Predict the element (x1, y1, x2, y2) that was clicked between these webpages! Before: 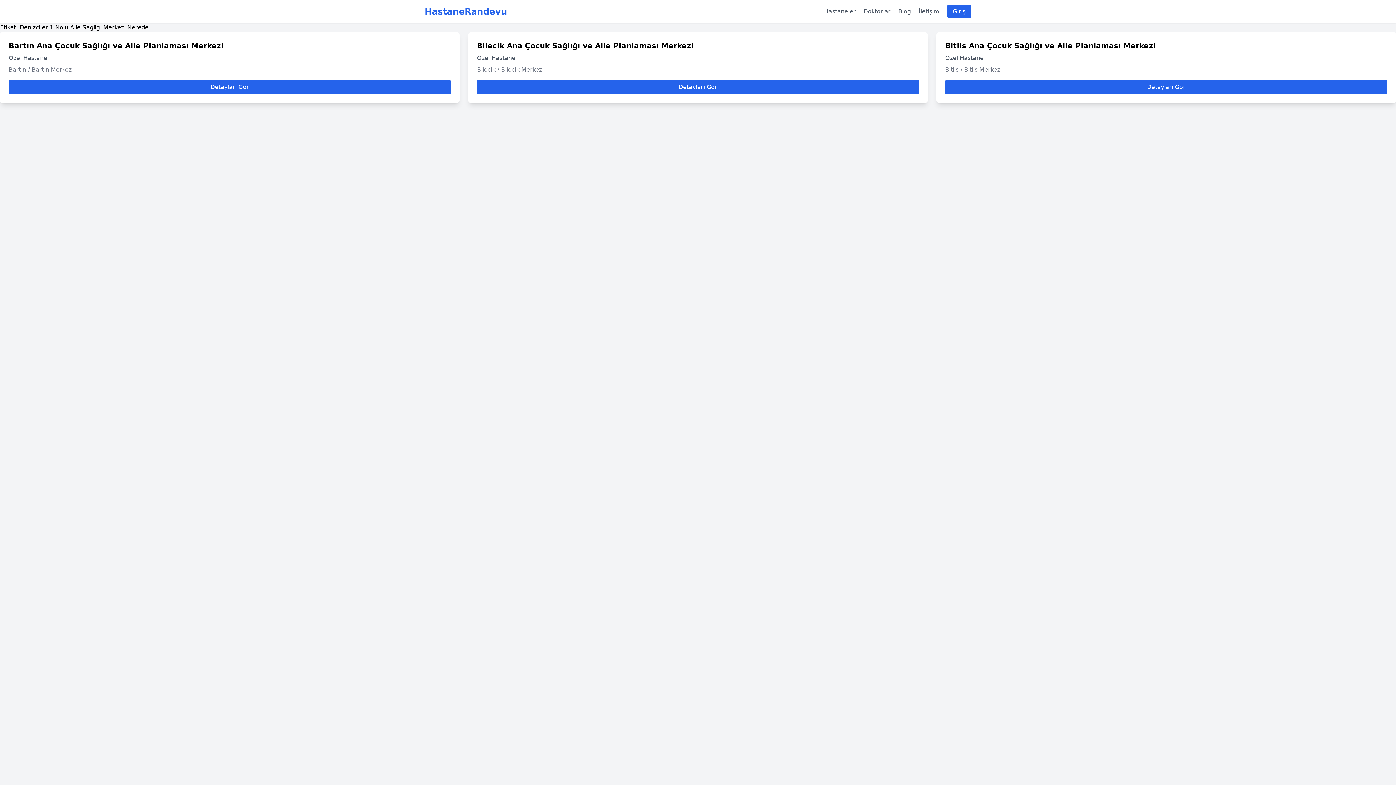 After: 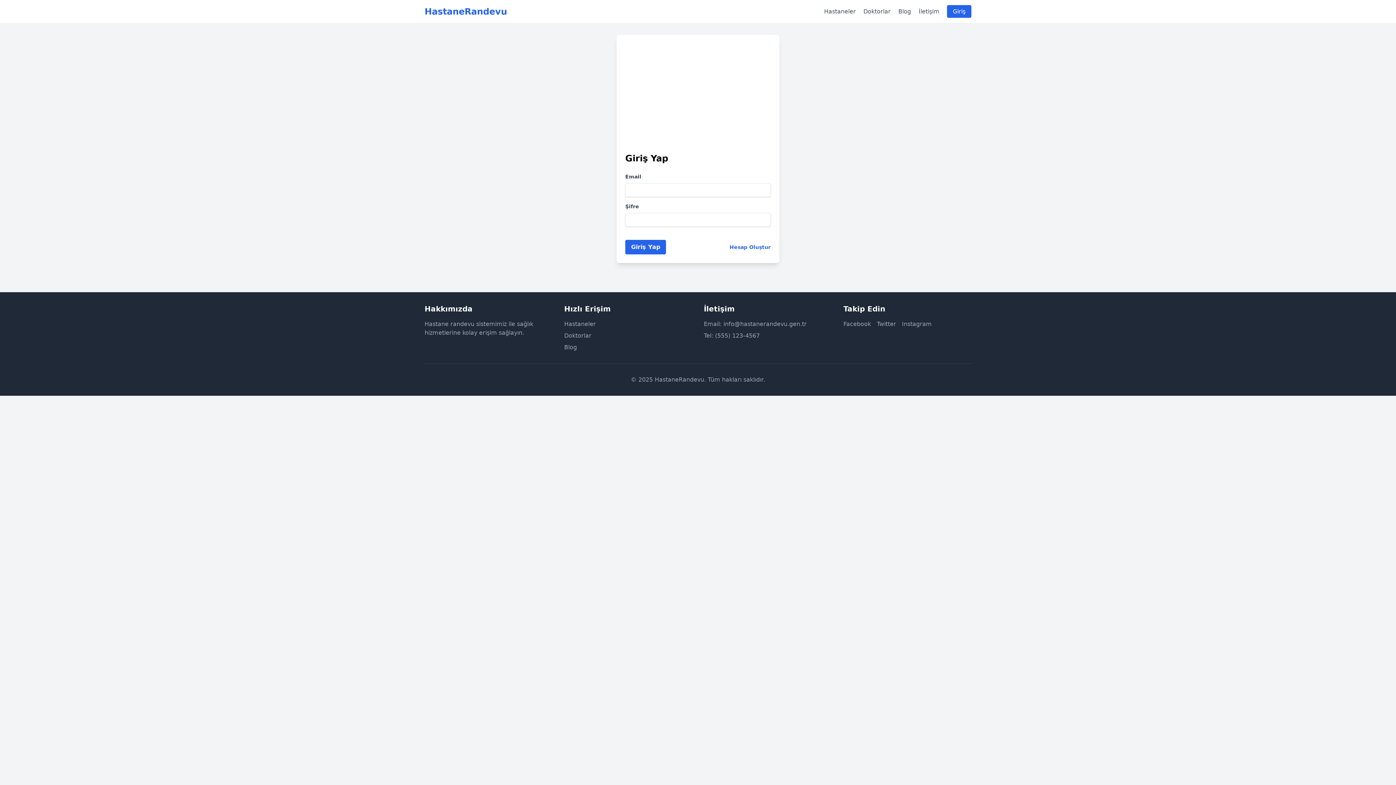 Action: bbox: (947, 5, 971, 17) label: Giriş